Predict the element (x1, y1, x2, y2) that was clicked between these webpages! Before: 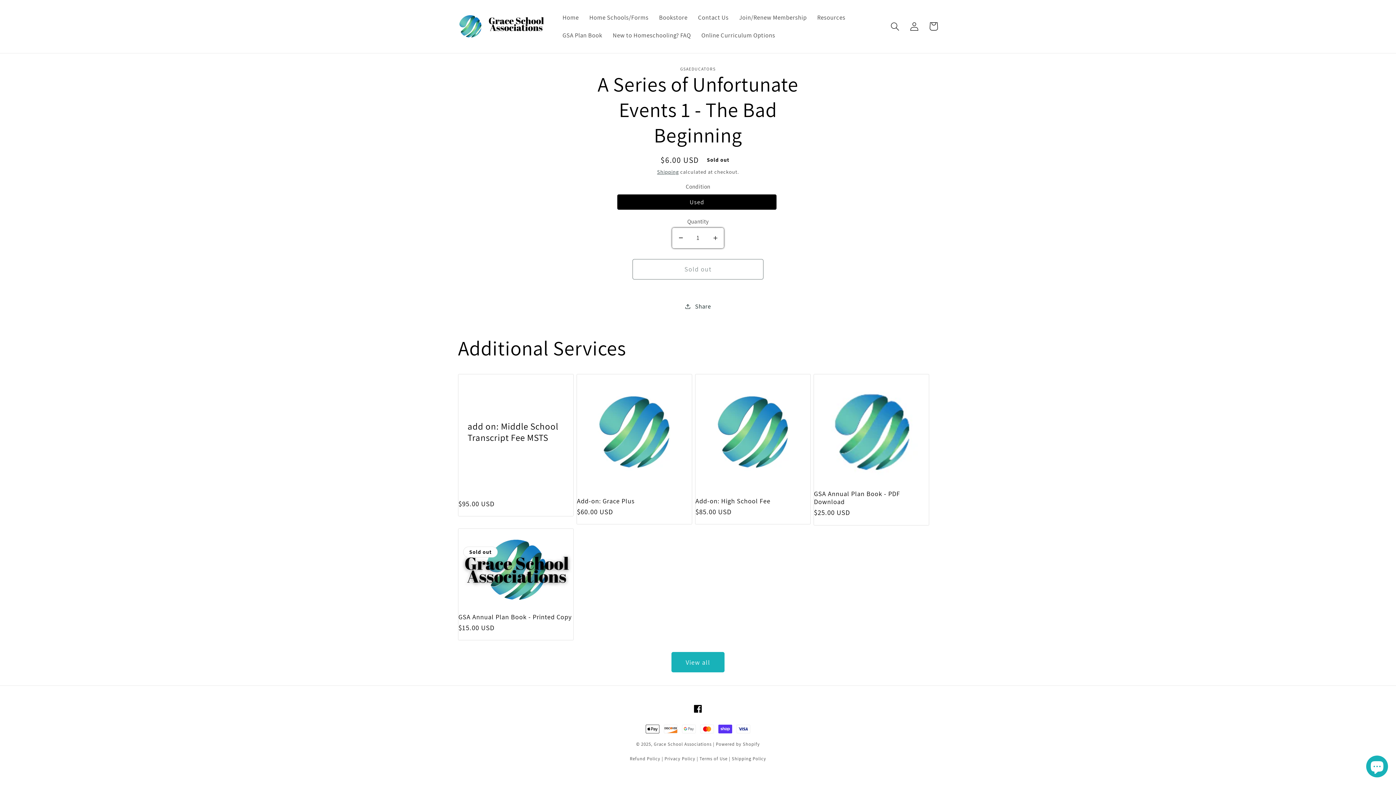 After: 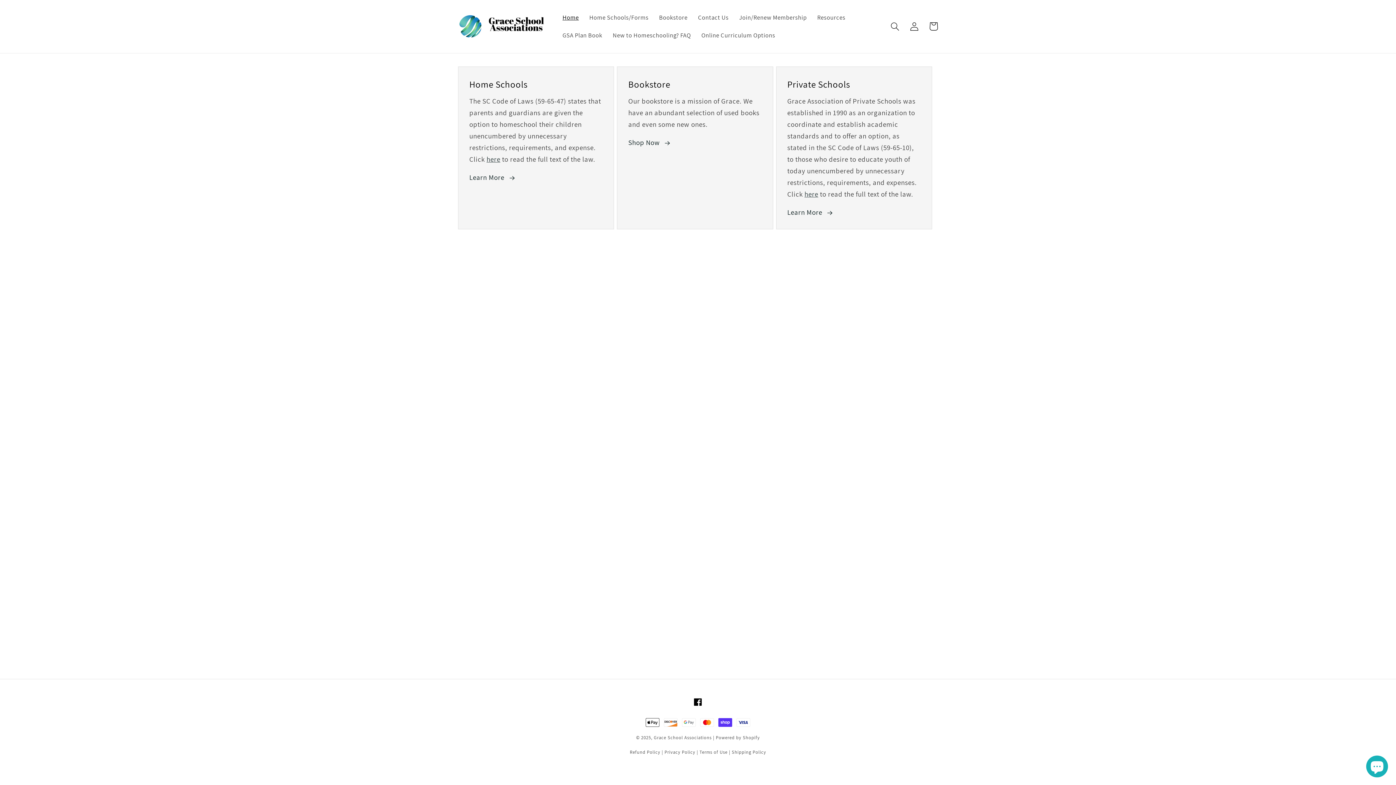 Action: bbox: (454, 11, 548, 41)